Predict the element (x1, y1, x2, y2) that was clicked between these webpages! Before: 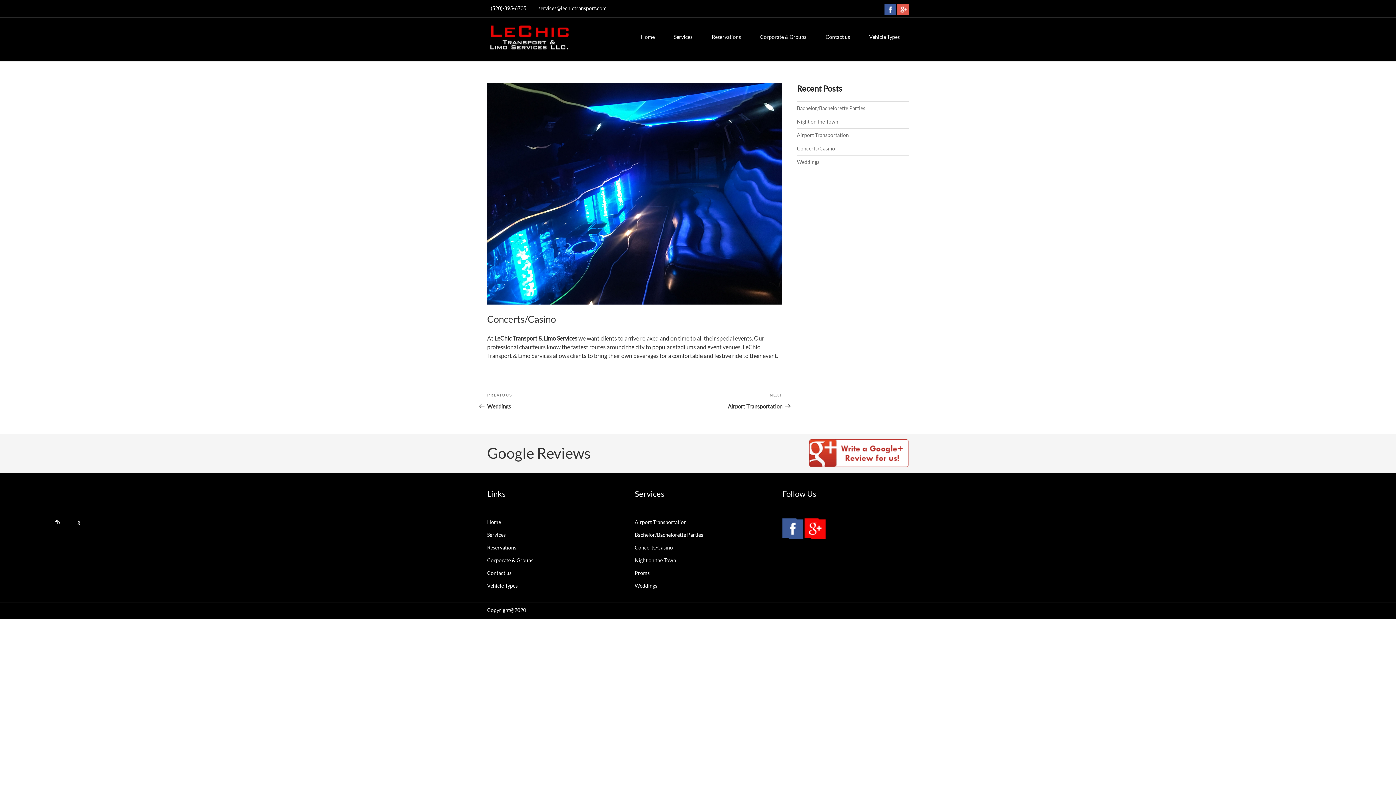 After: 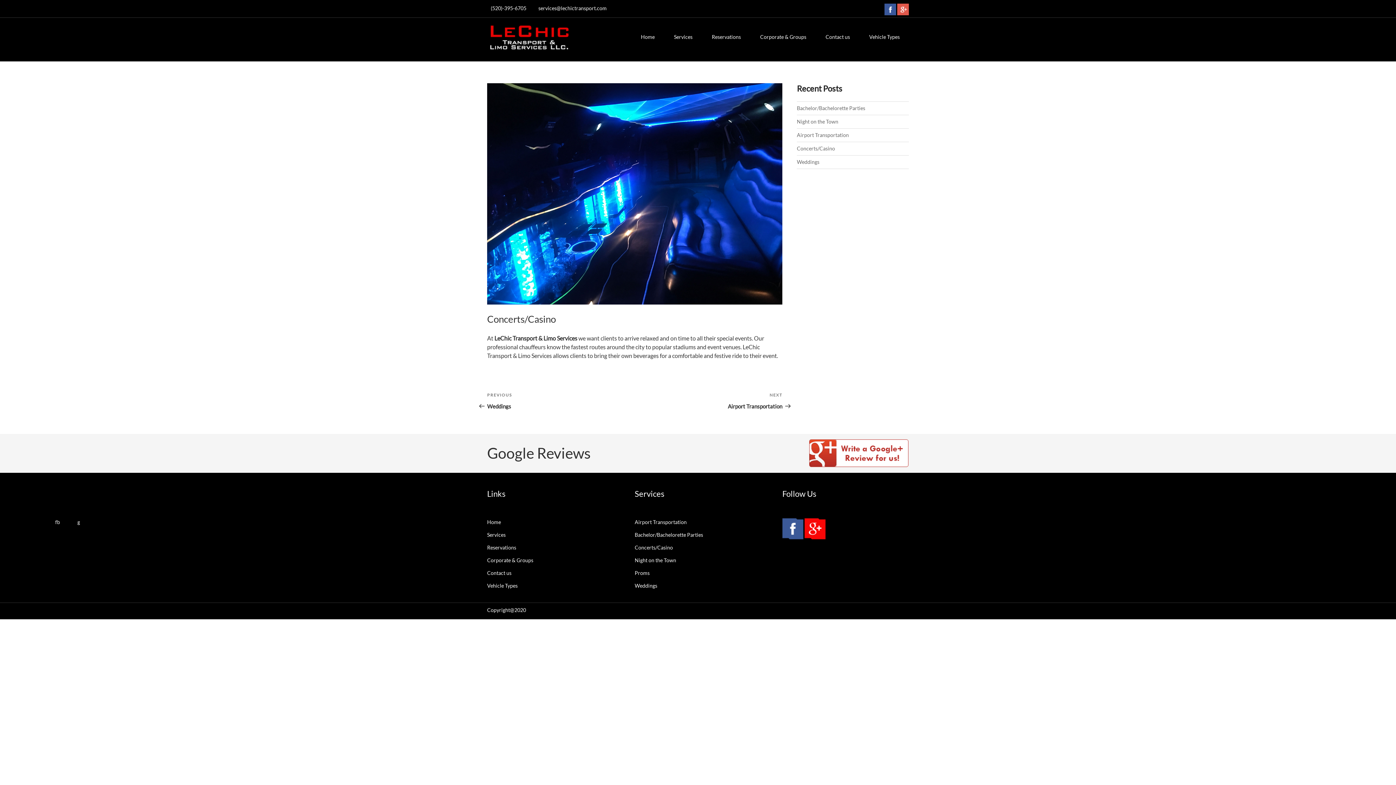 Action: bbox: (634, 544, 673, 550) label: Concerts/Casino